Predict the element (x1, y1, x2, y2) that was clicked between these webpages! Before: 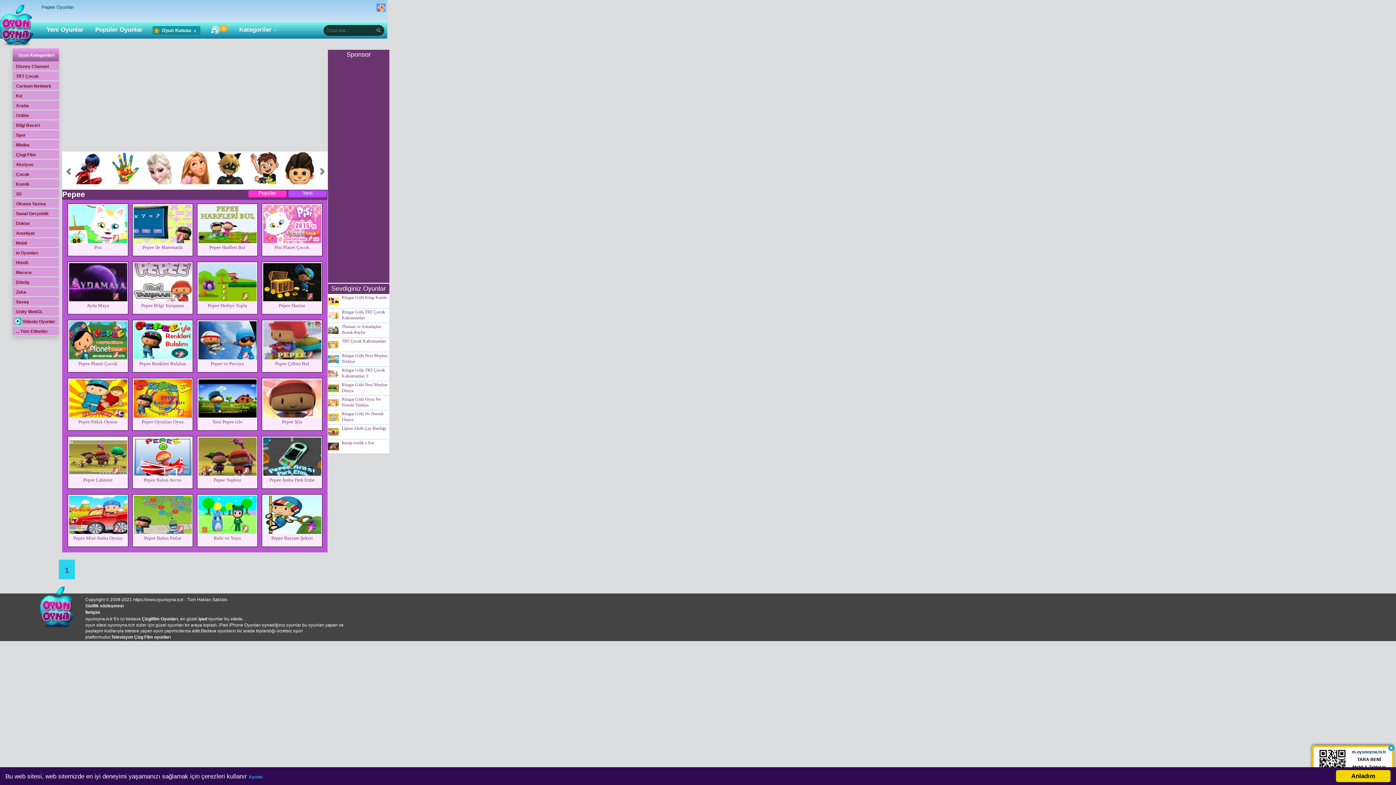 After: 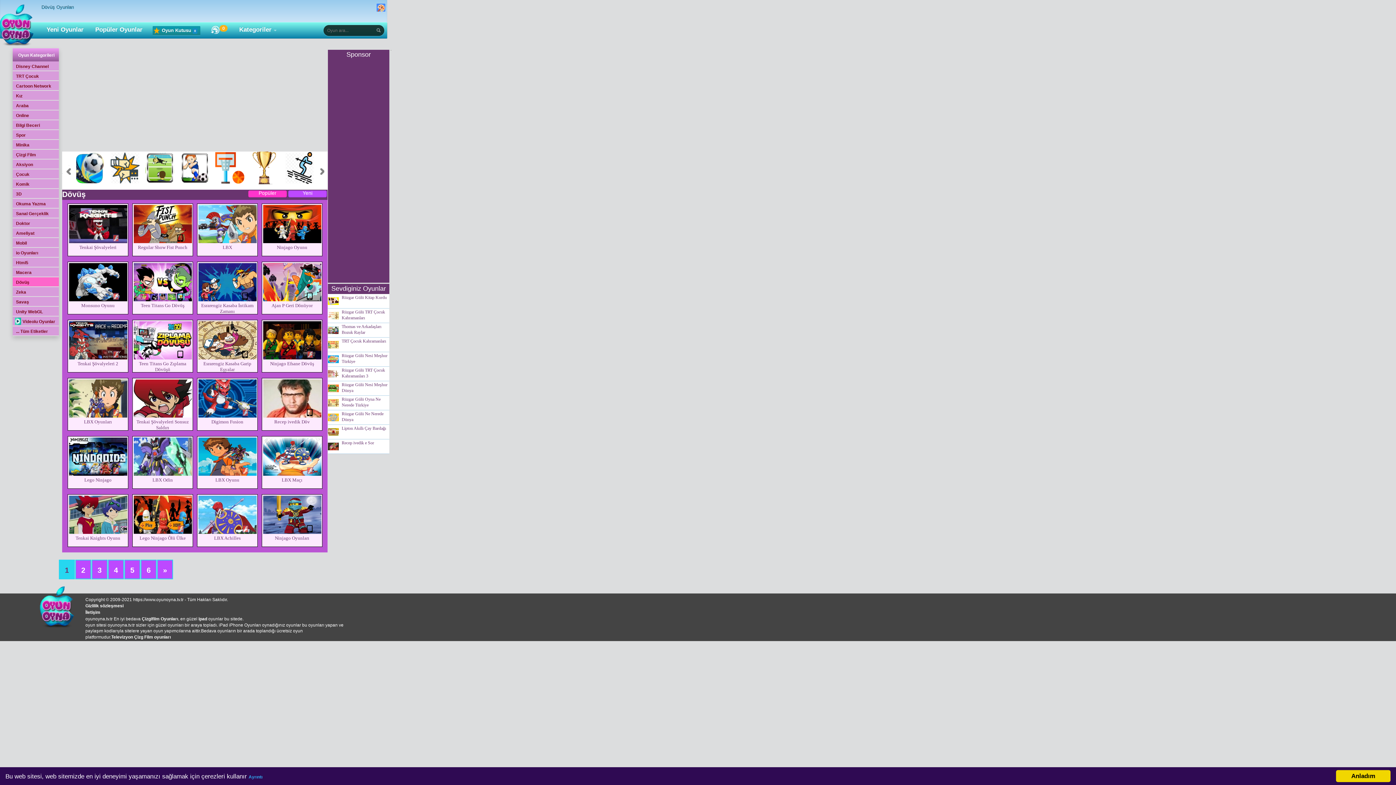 Action: label: Dövüş bbox: (12, 277, 58, 287)